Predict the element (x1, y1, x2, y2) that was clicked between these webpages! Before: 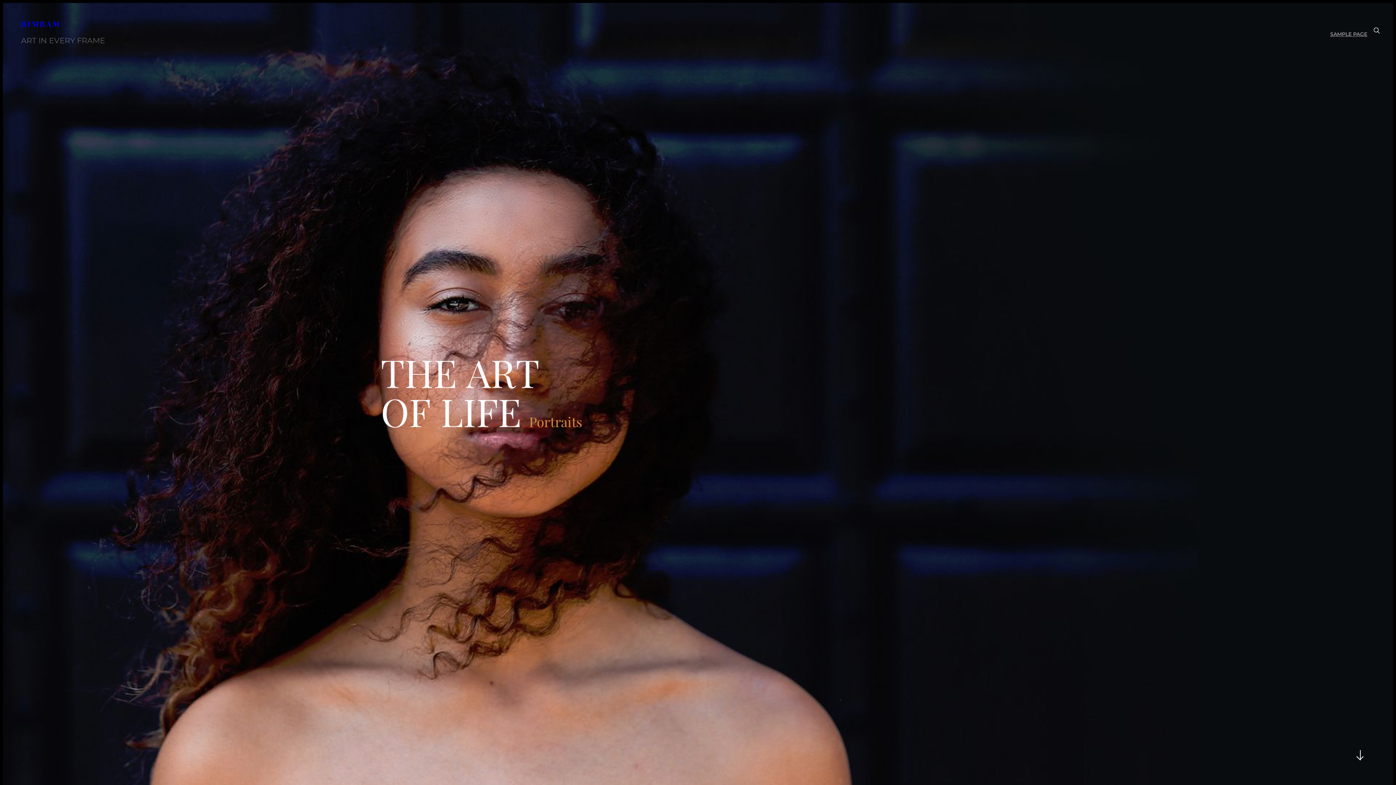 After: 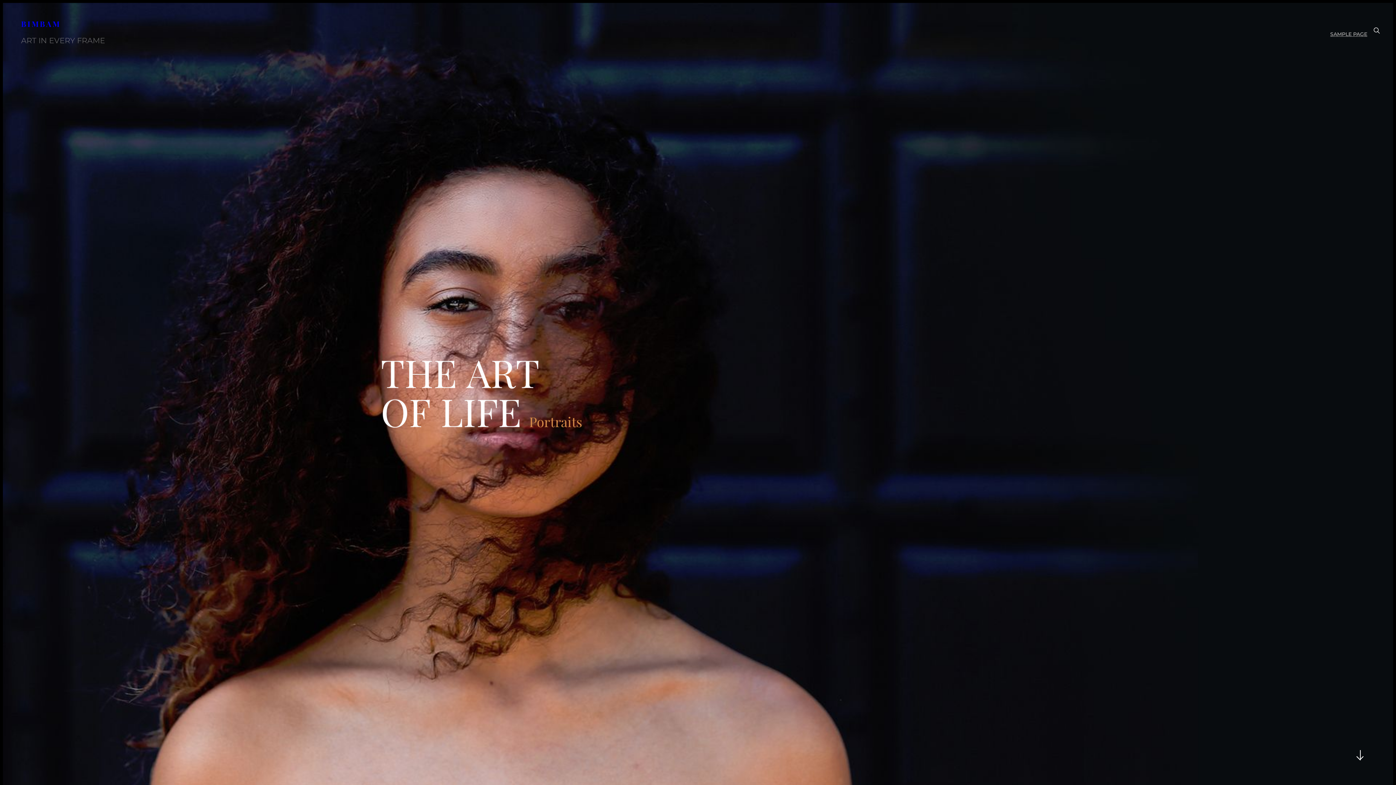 Action: bbox: (21, 18, 60, 28) label: BIMBAM